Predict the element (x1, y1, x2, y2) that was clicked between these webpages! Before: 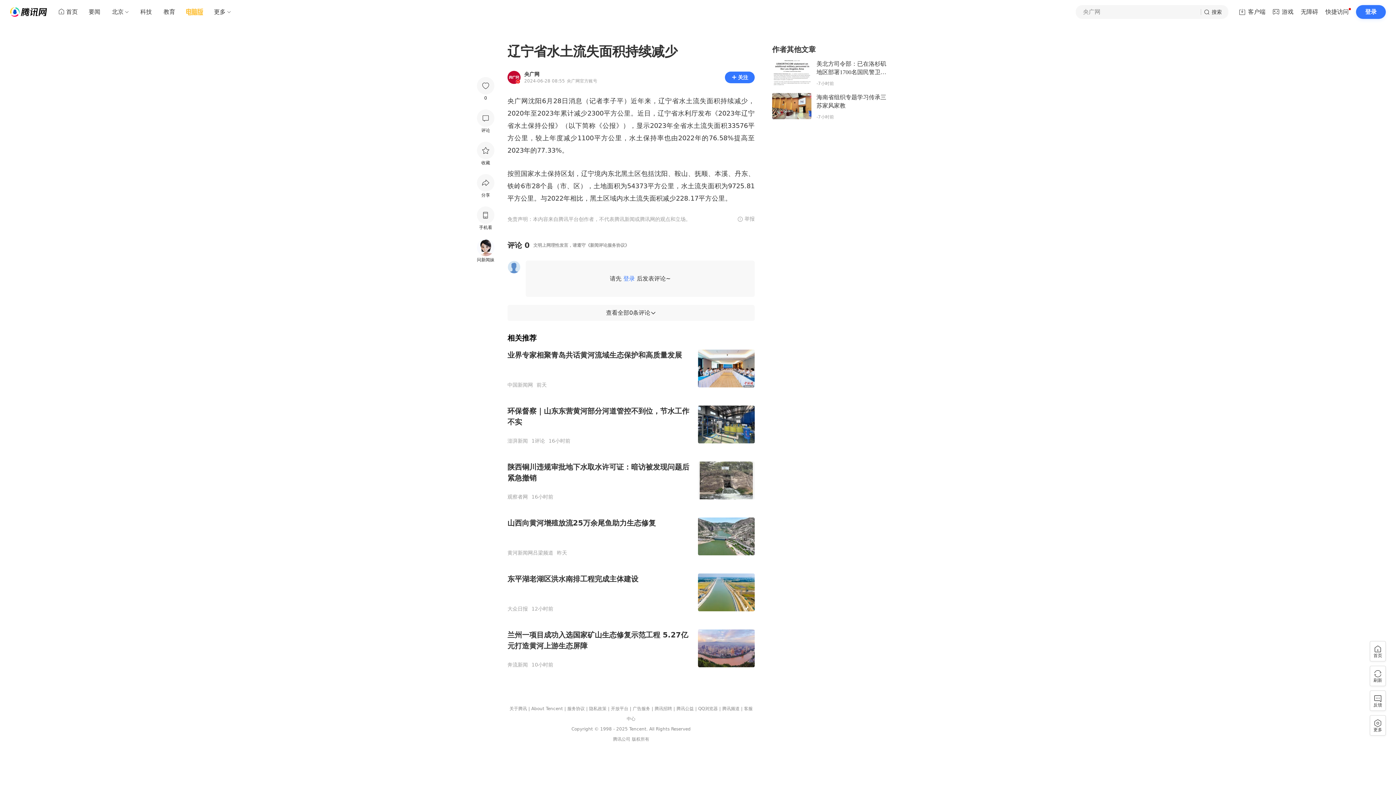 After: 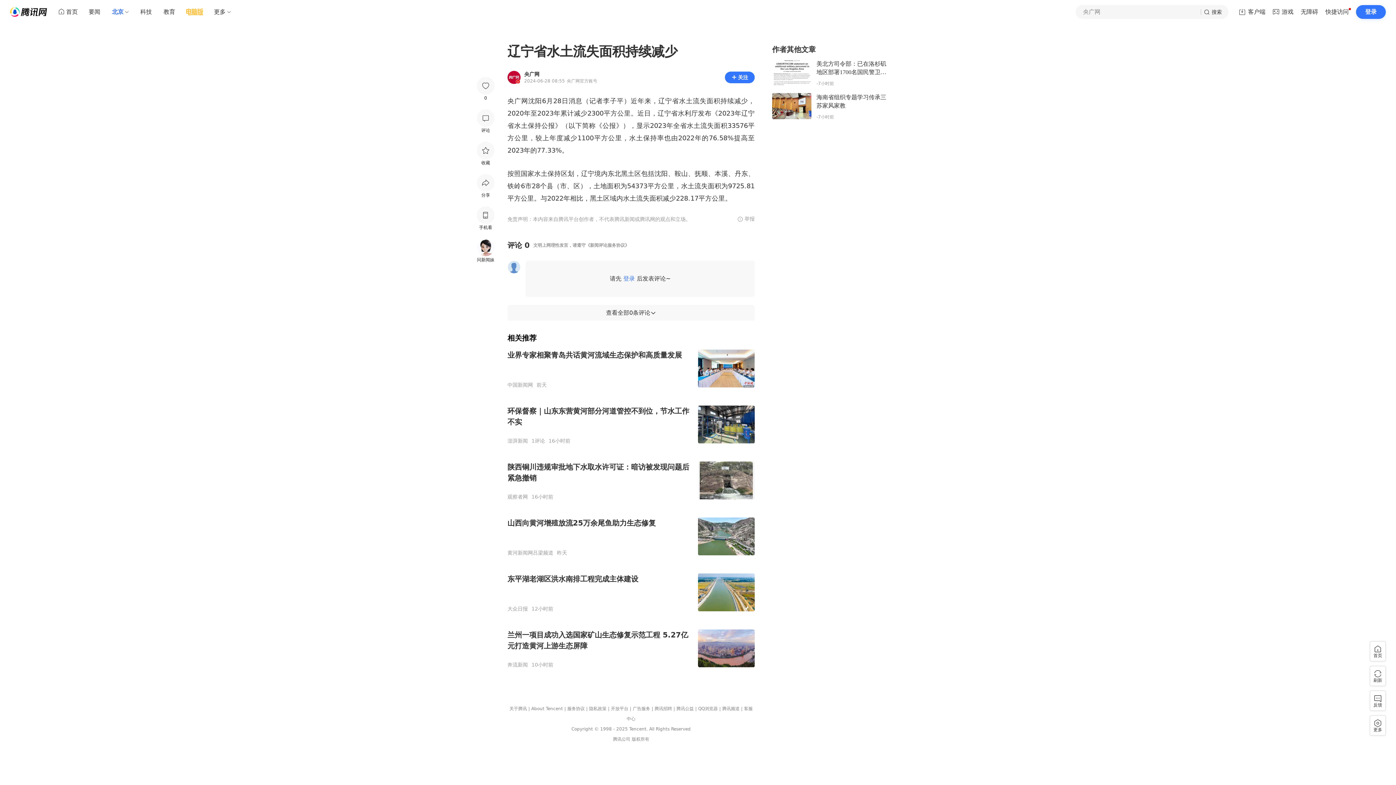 Action: label: 北京 bbox: (106, 5, 129, 18)